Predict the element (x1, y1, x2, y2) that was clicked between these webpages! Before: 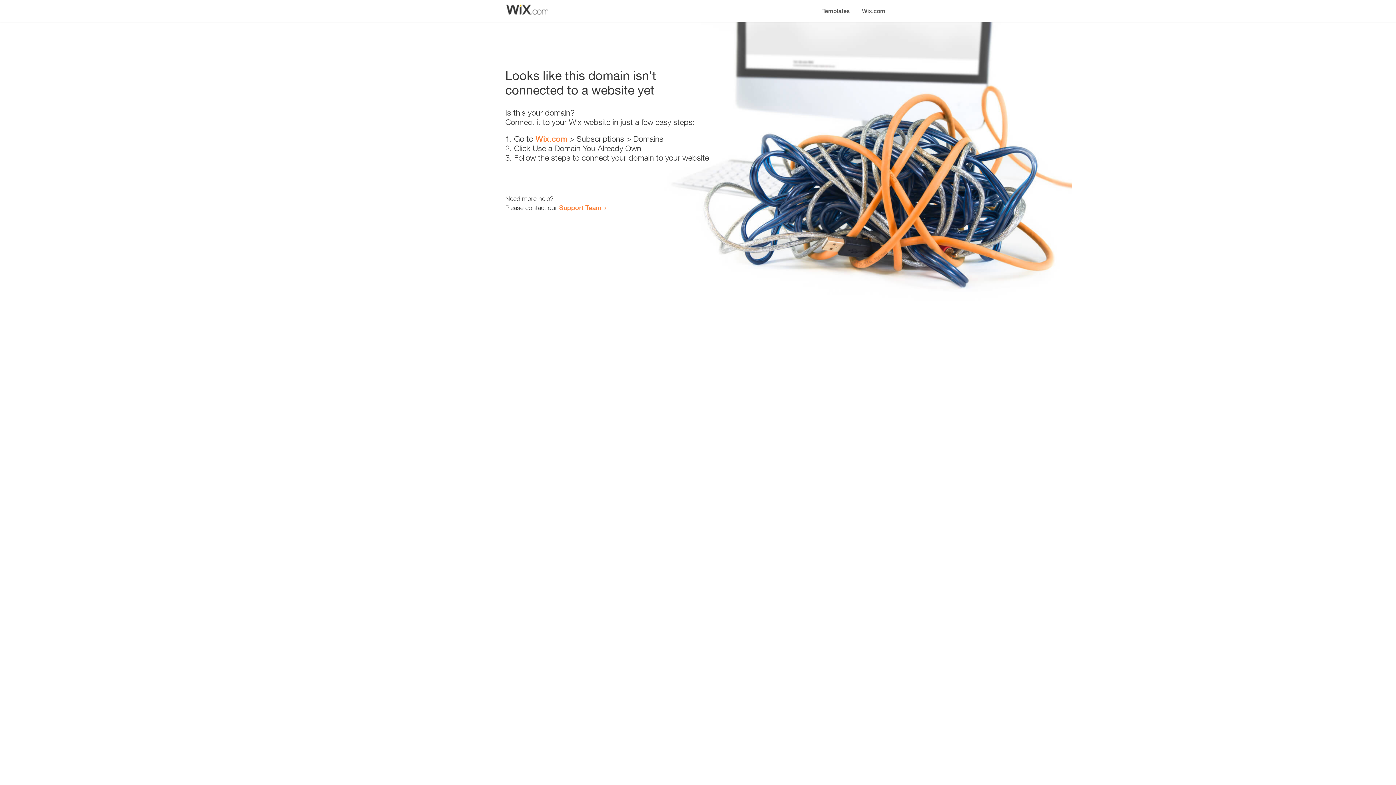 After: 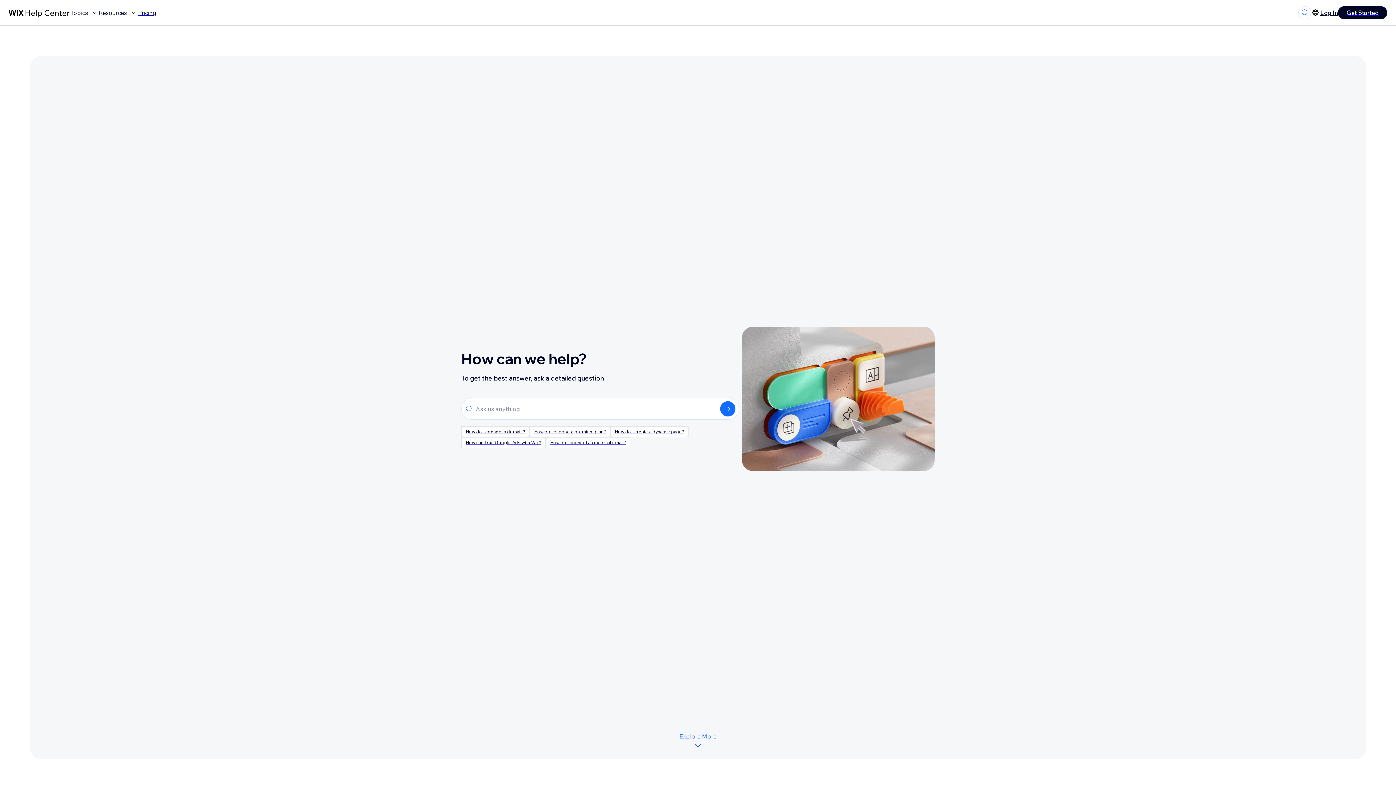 Action: bbox: (559, 203, 601, 211) label: Support Team